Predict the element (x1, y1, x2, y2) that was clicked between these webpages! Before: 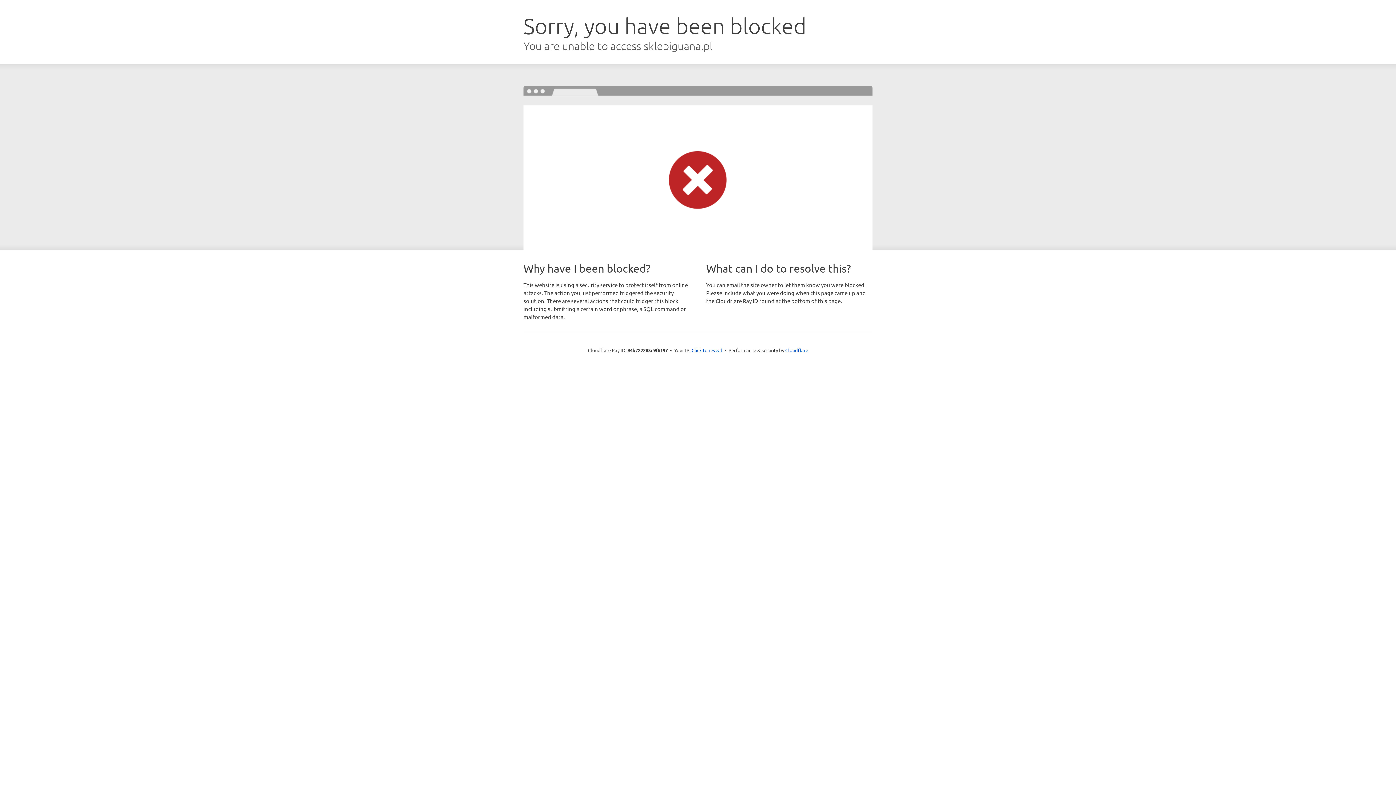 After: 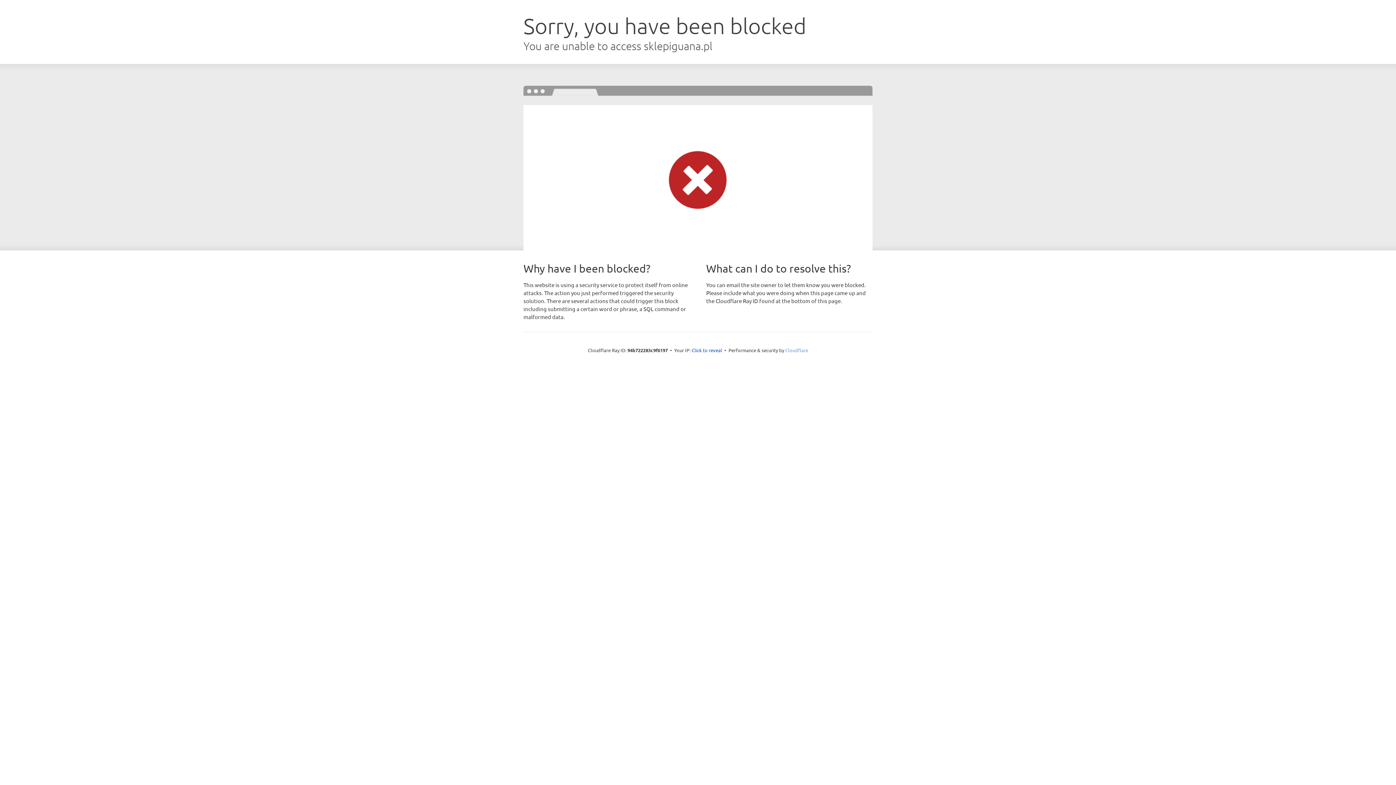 Action: label: Cloudflare bbox: (785, 347, 808, 353)